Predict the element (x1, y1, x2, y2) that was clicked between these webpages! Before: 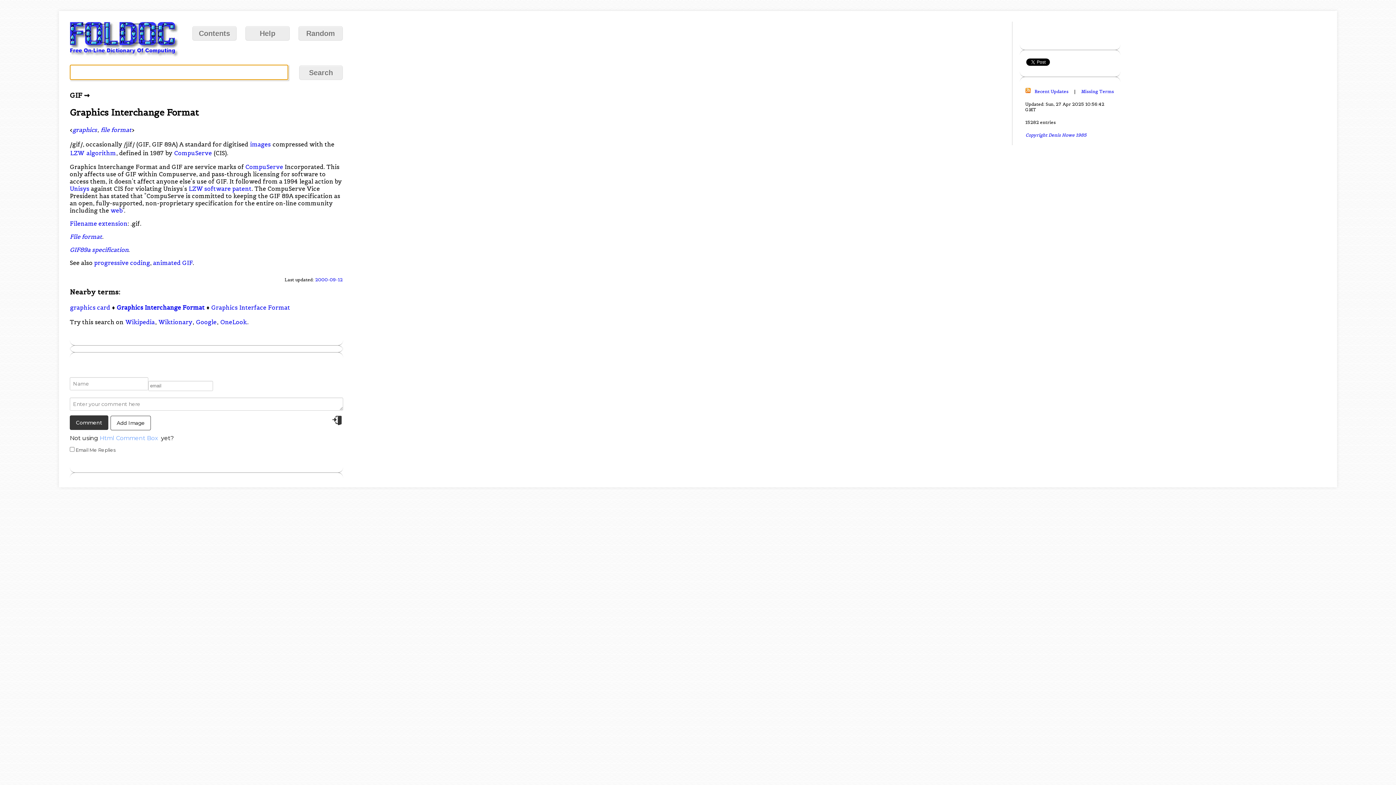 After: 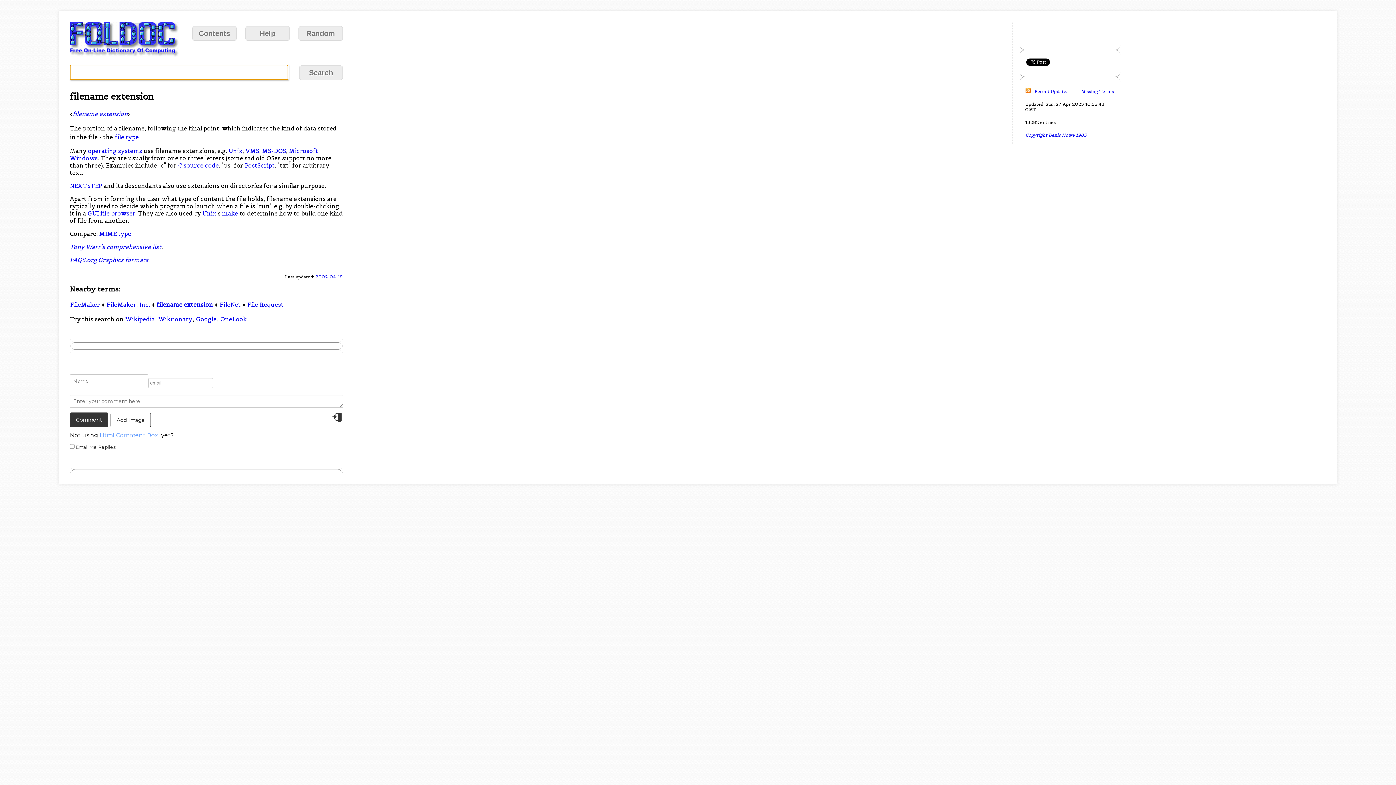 Action: bbox: (69, 219, 127, 227) label: Filename extension